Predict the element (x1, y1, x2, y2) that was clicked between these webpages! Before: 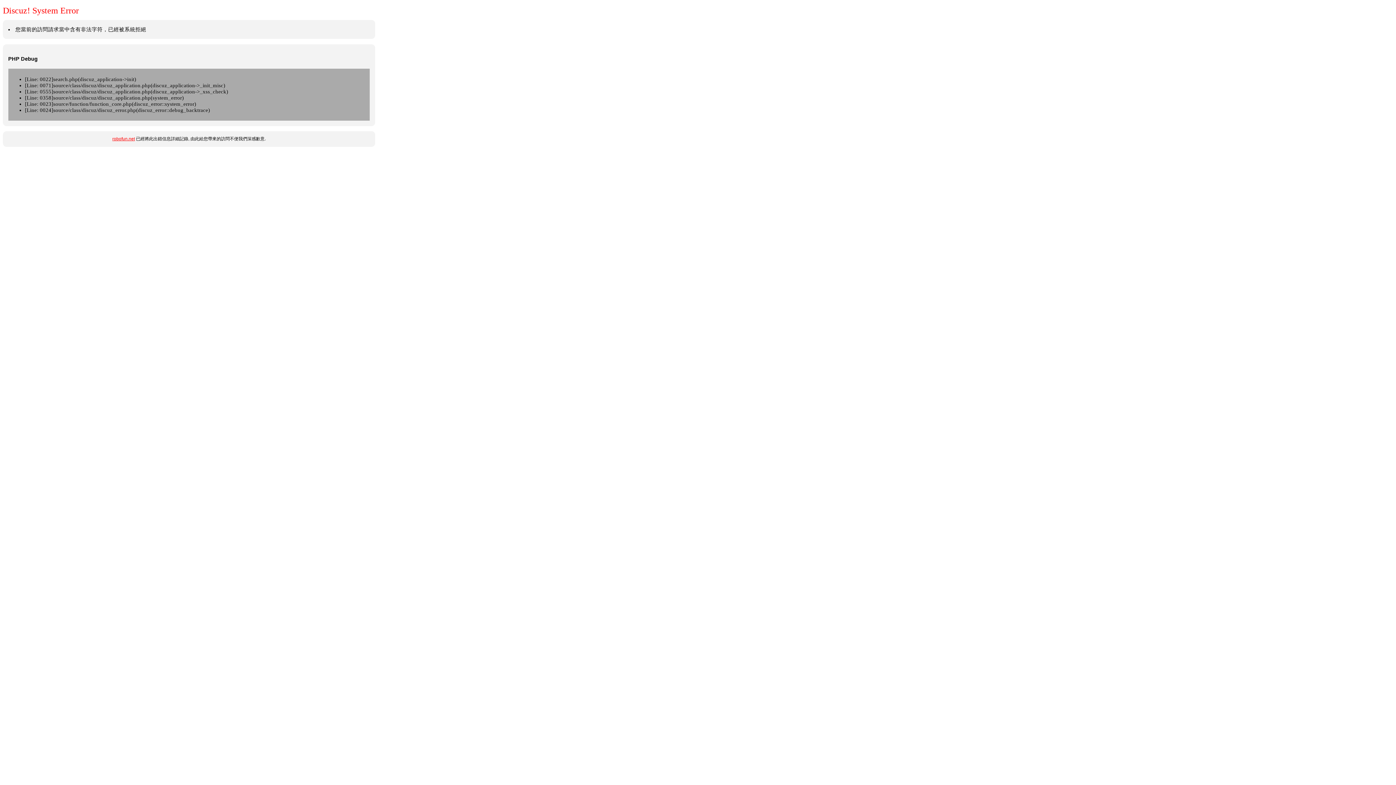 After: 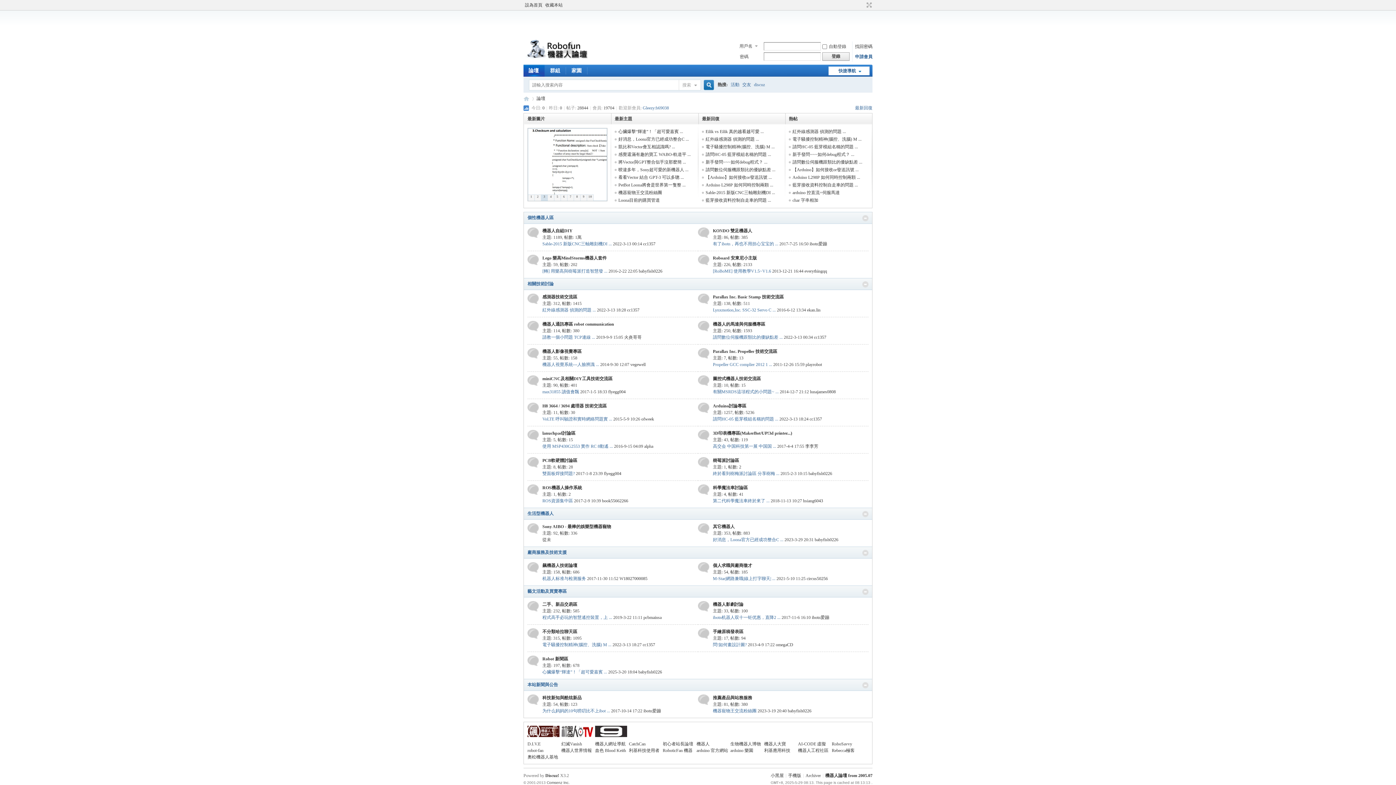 Action: bbox: (112, 136, 134, 141) label: robofun.net